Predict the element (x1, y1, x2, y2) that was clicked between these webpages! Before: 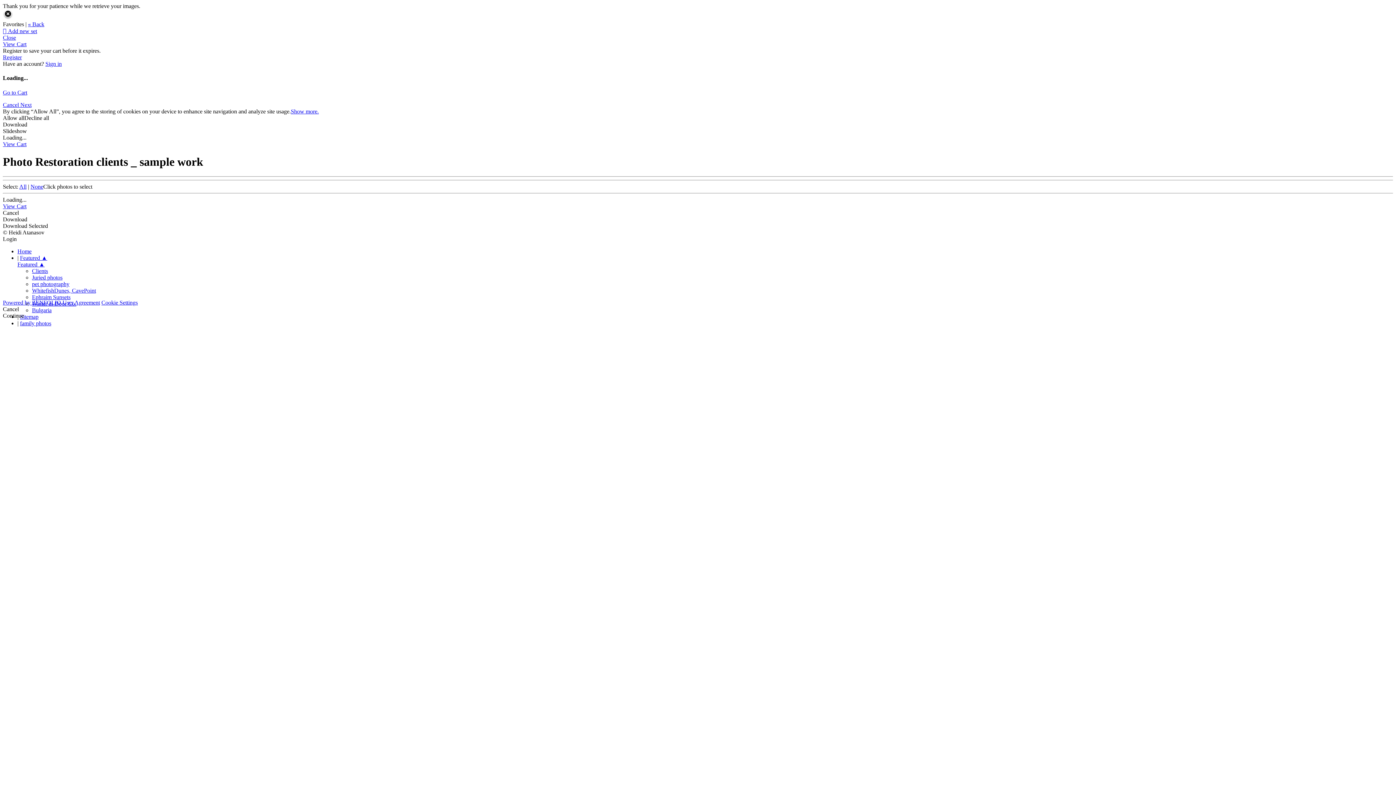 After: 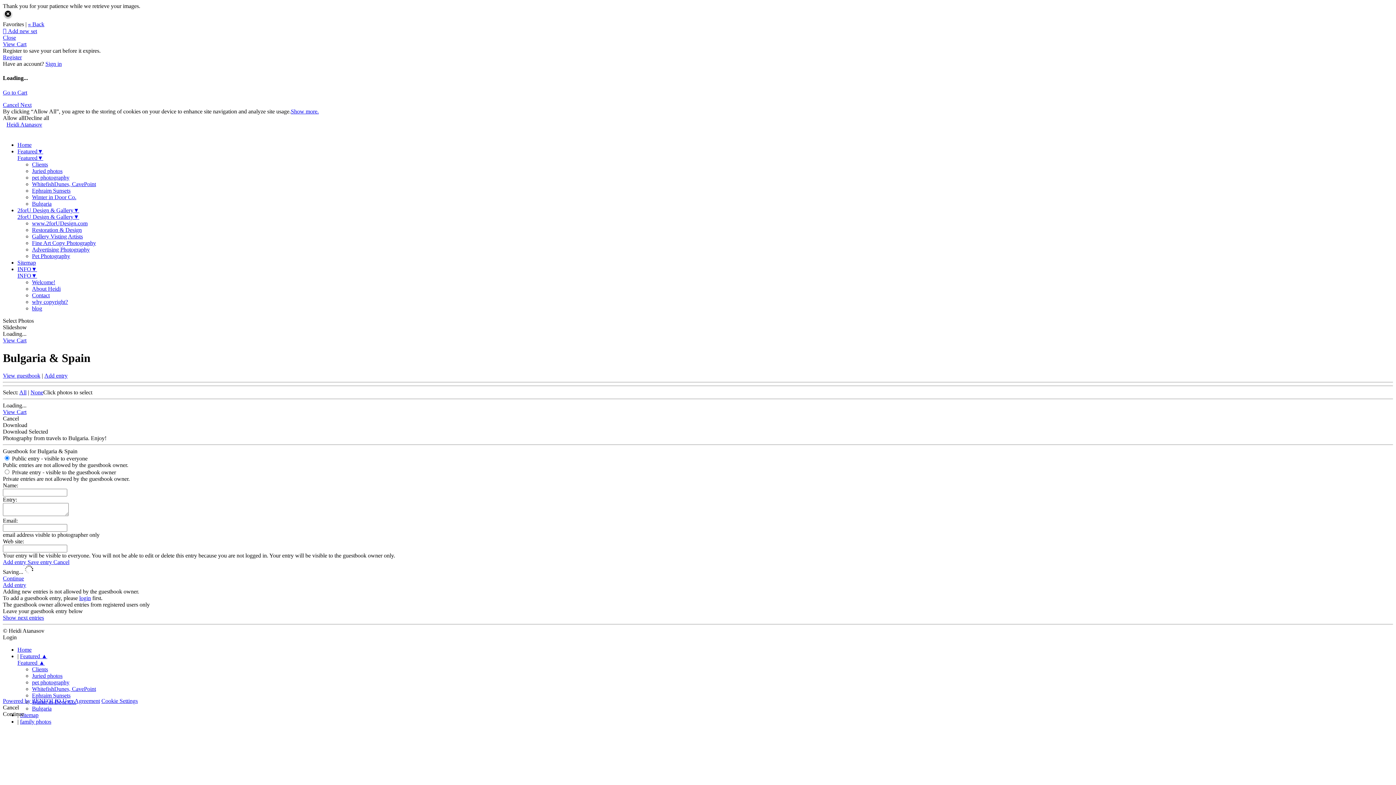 Action: bbox: (32, 307, 51, 313) label: Bulgaria